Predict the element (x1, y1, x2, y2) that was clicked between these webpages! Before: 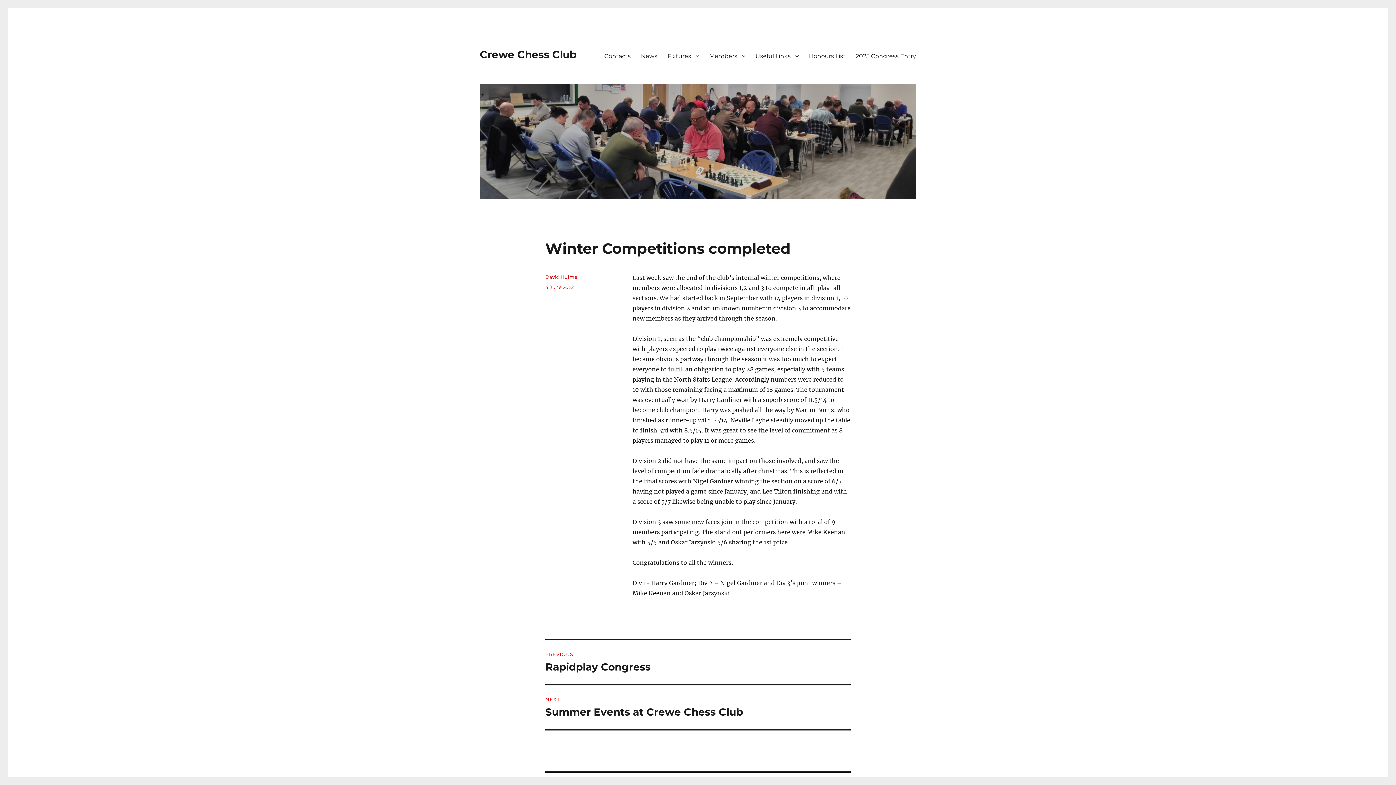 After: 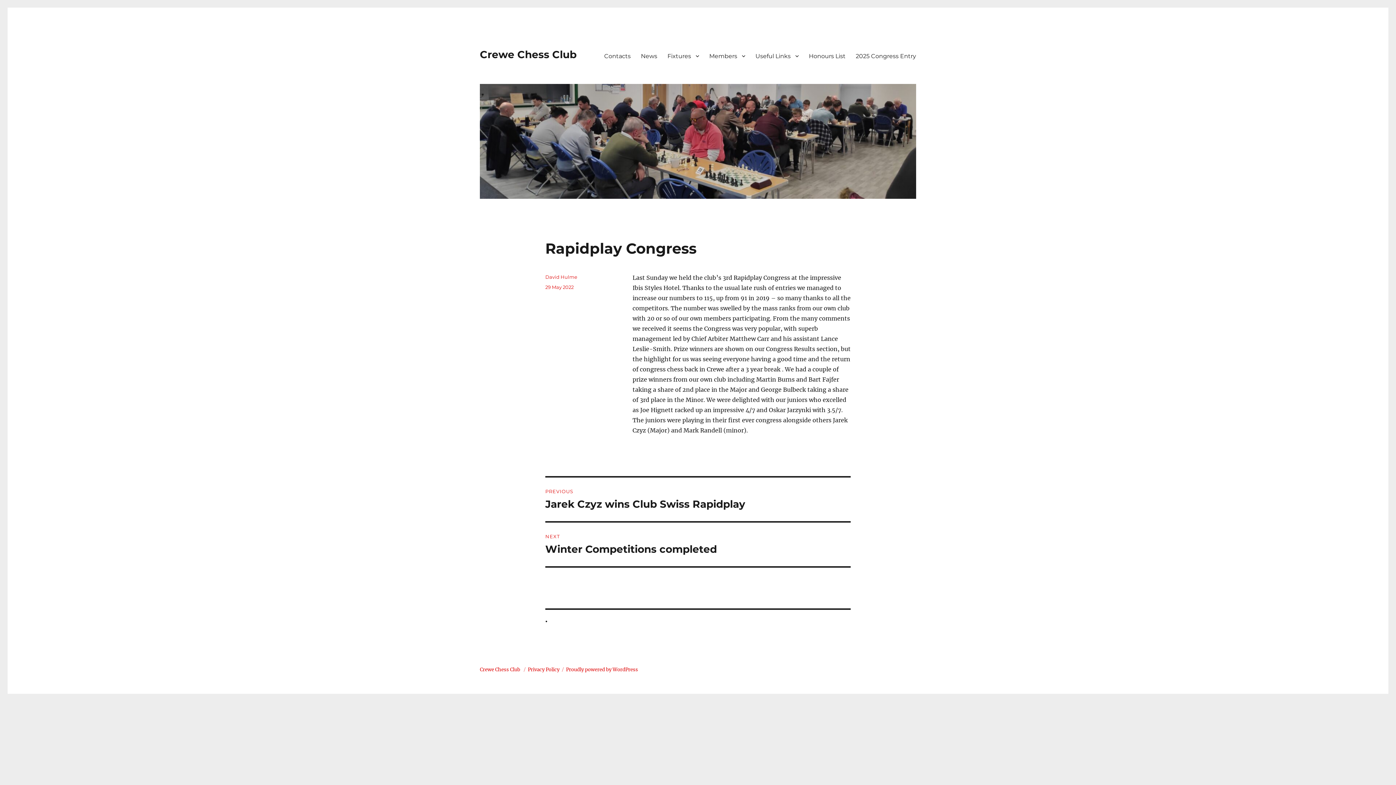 Action: bbox: (545, 640, 850, 684) label: PREVIOUS
Previous post:
Rapidplay Congress